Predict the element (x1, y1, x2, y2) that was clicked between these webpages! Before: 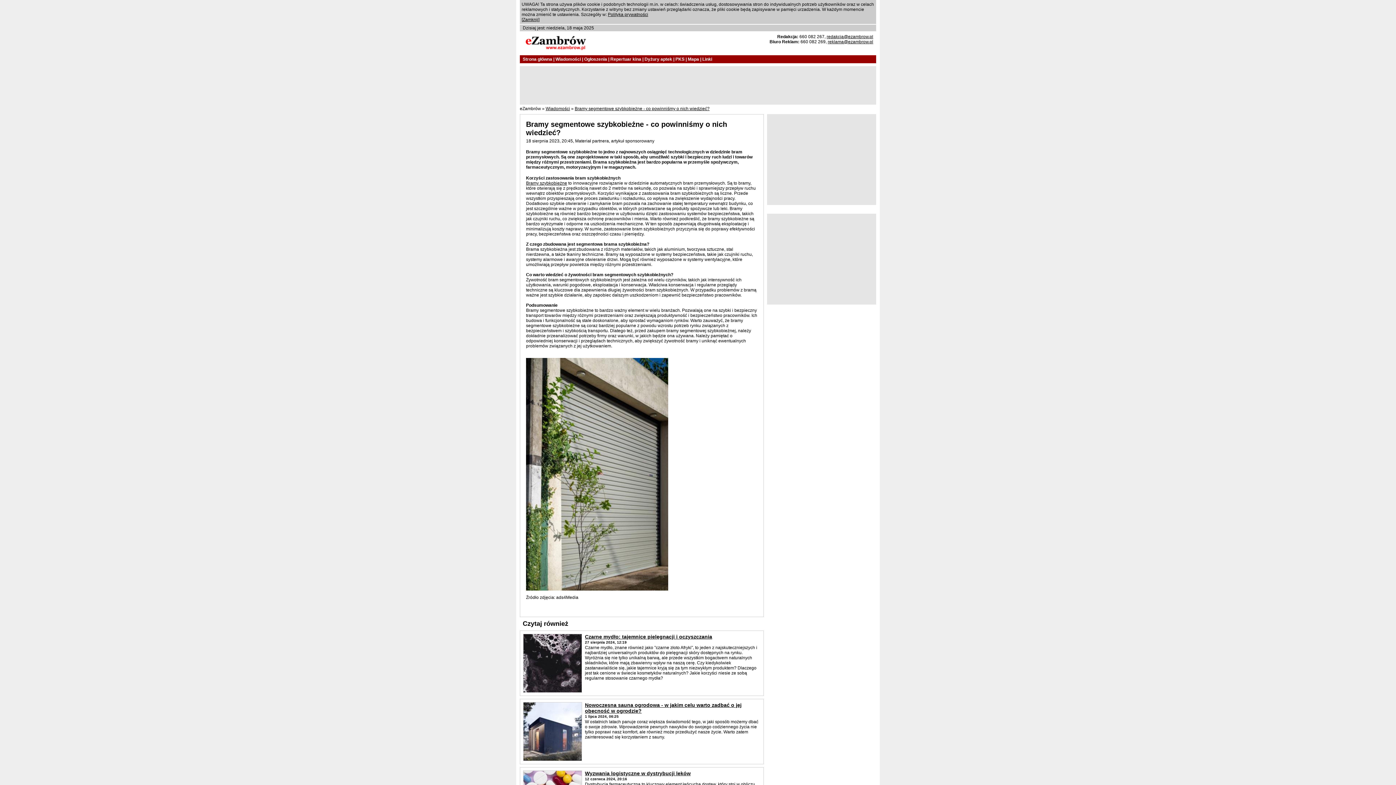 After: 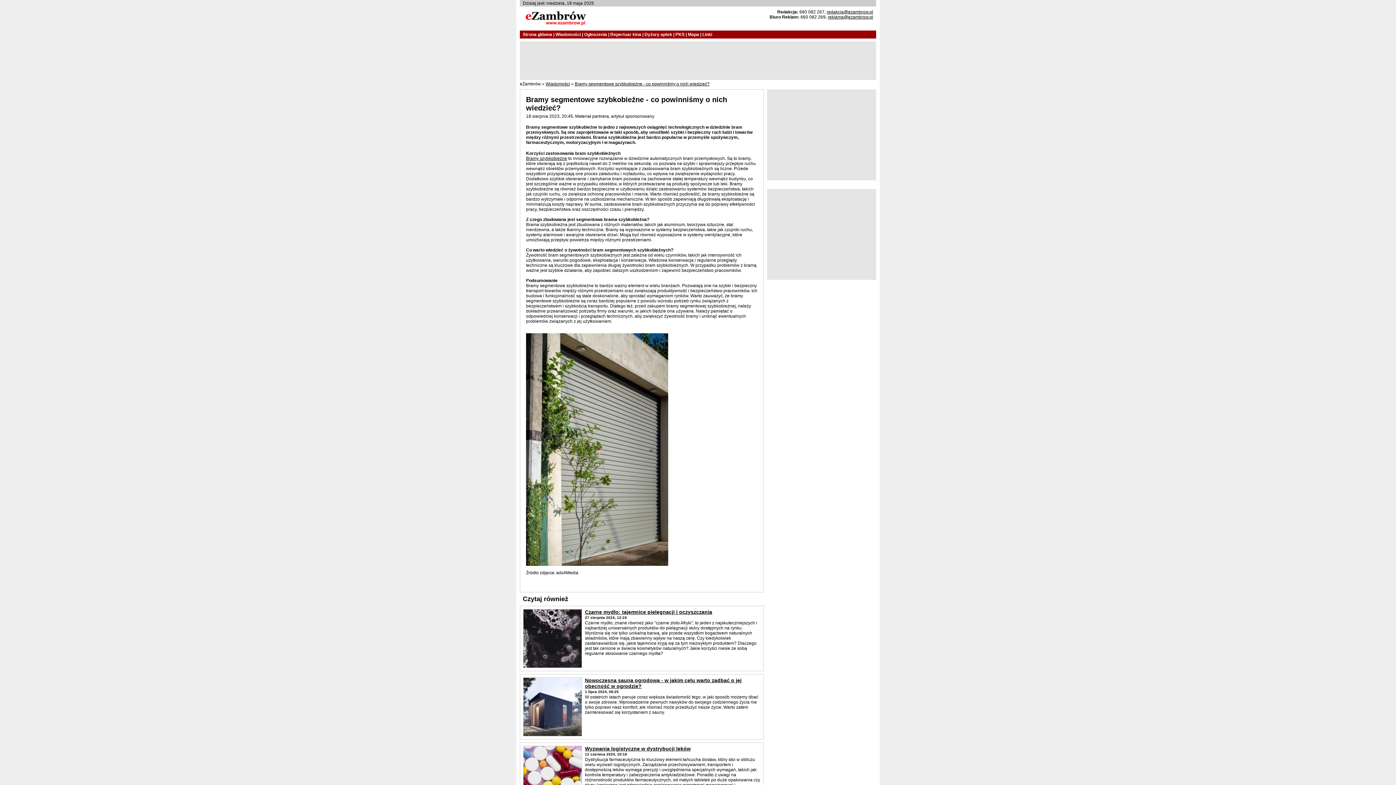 Action: label: Zamknij bbox: (522, 17, 538, 22)